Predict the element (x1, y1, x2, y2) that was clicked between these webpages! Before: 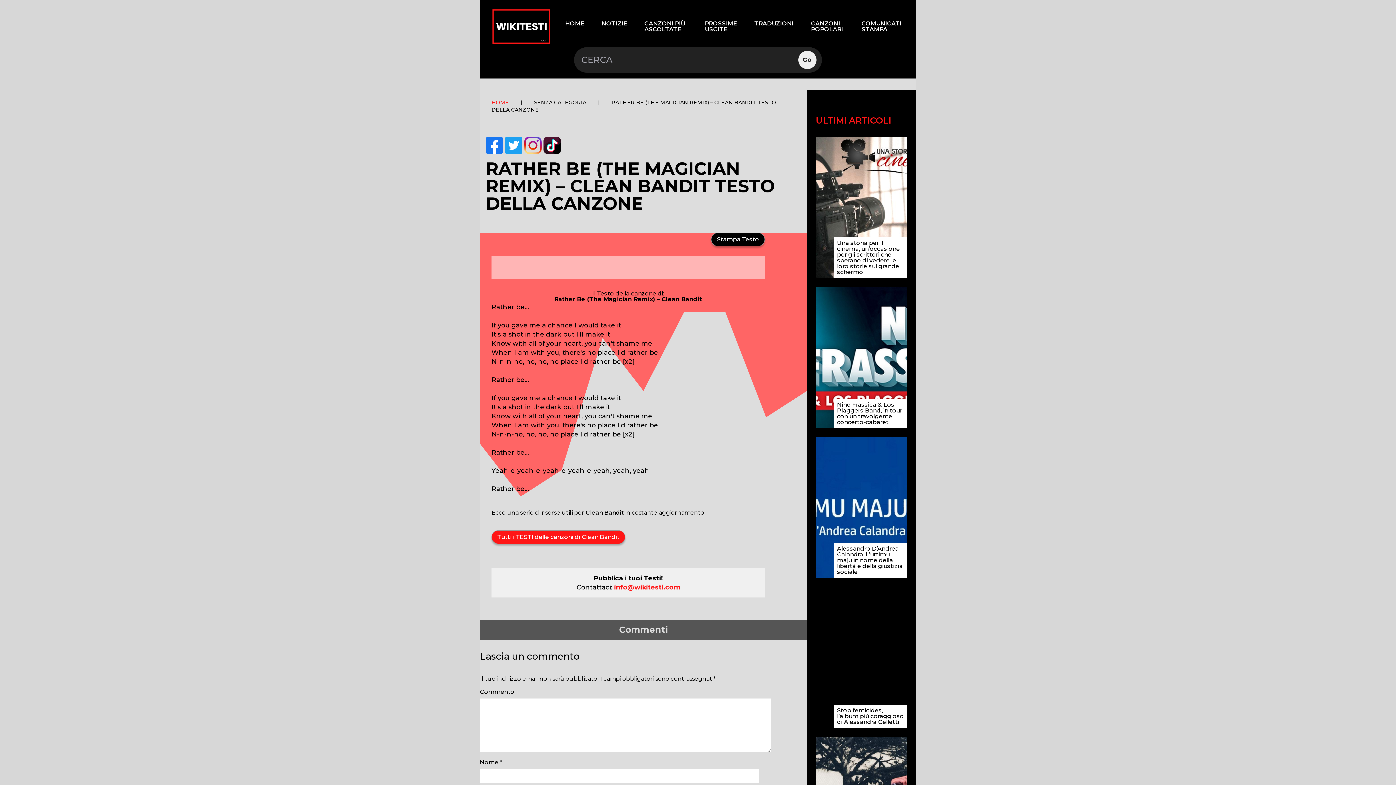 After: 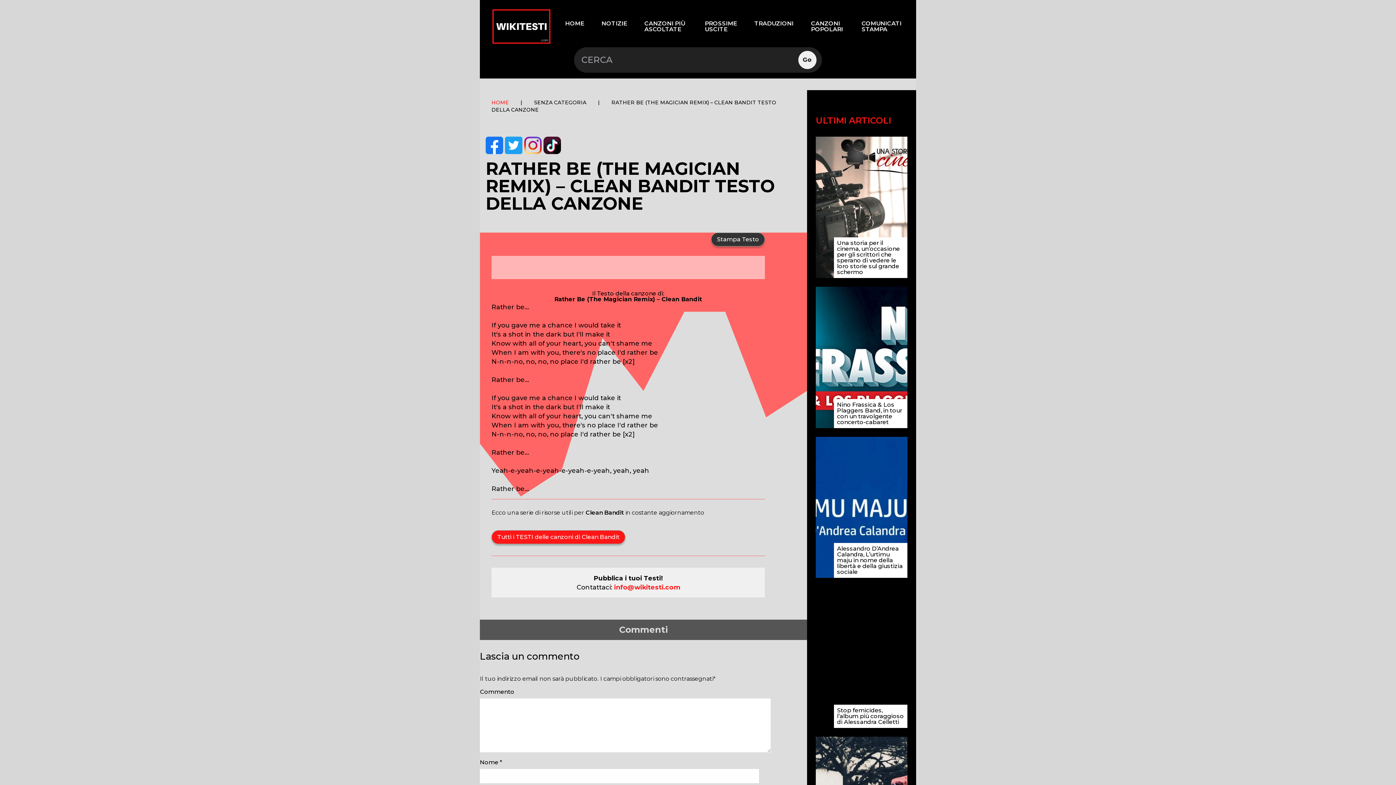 Action: label: Stampa Testo bbox: (711, 232, 765, 246)